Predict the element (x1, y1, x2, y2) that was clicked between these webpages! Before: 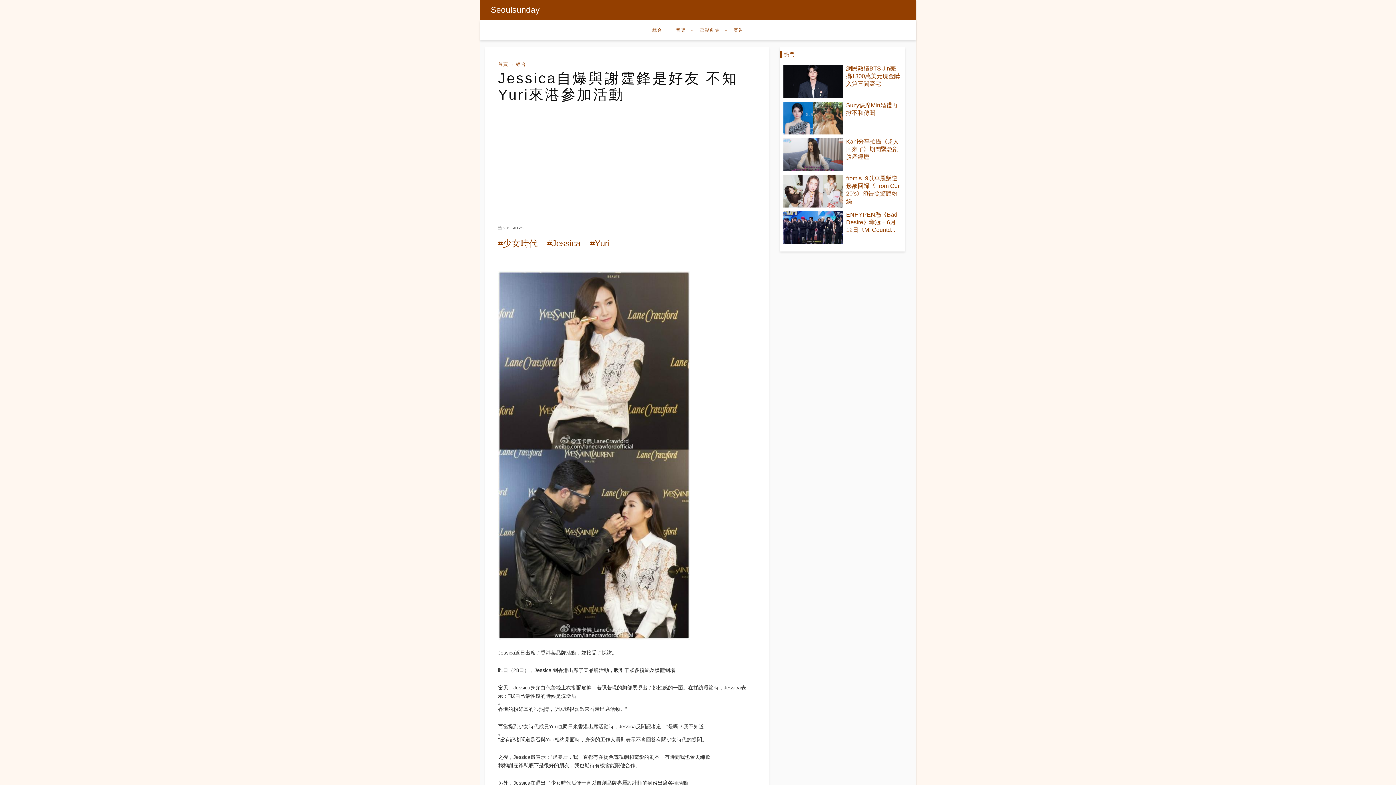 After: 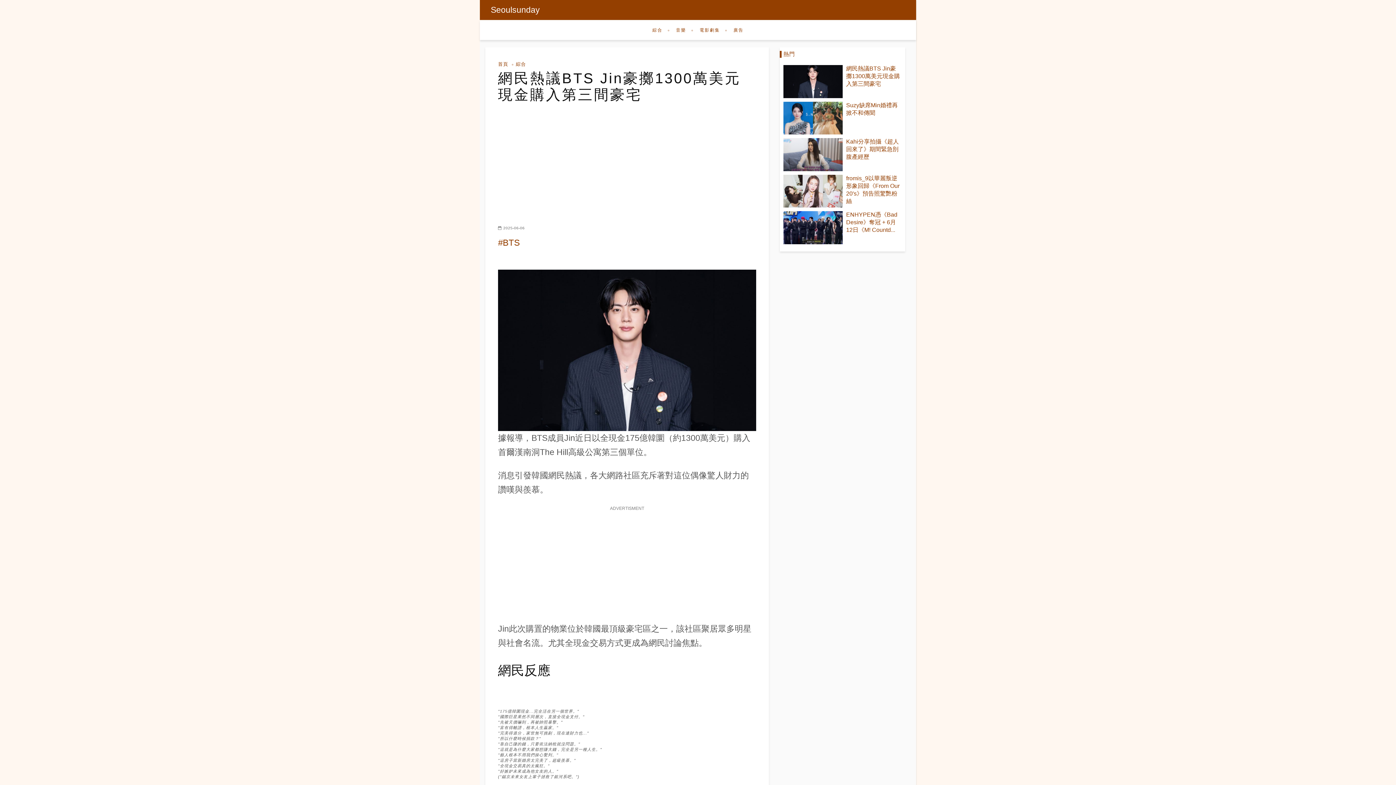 Action: label: 網民熱議BTS Jin豪擲1300萬美元現金購入第三間豪宅 bbox: (846, 65, 900, 86)